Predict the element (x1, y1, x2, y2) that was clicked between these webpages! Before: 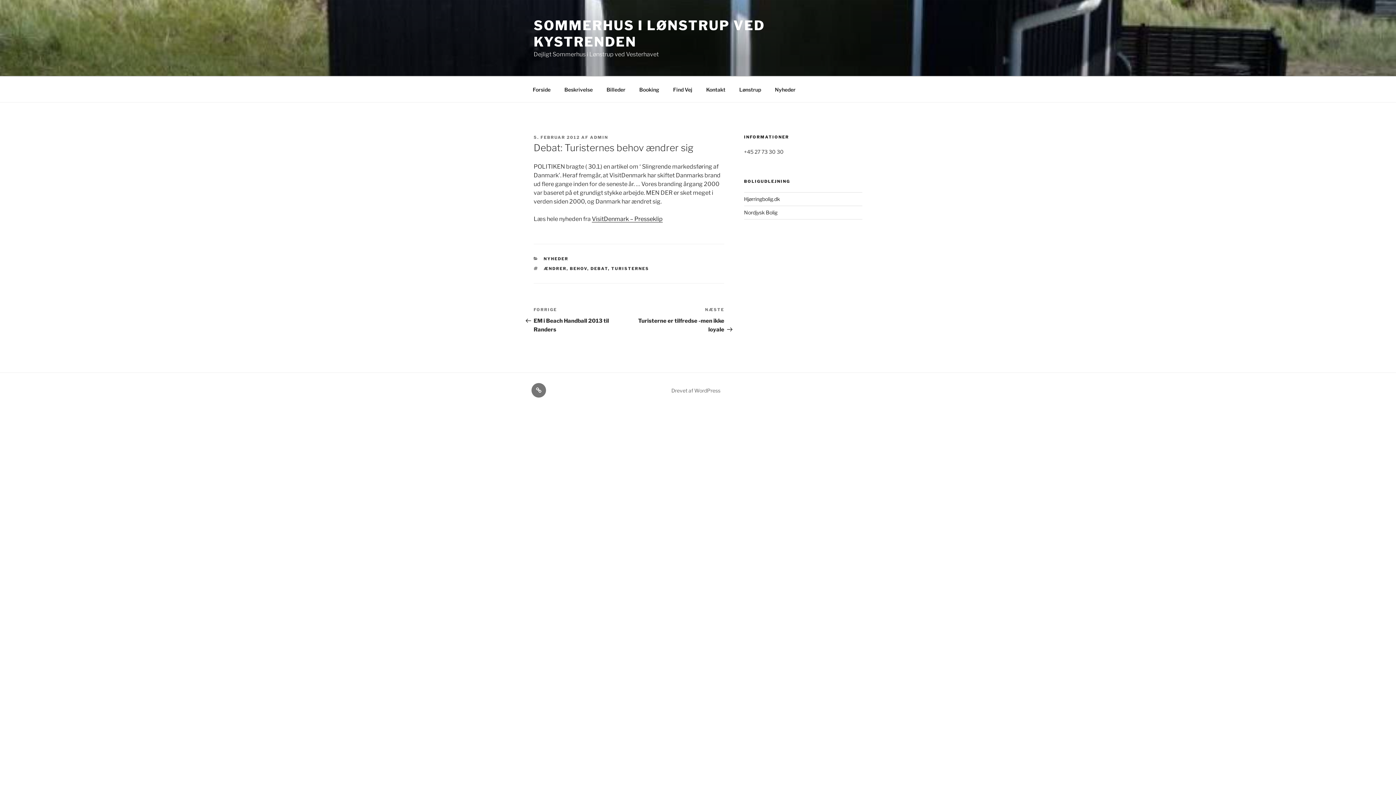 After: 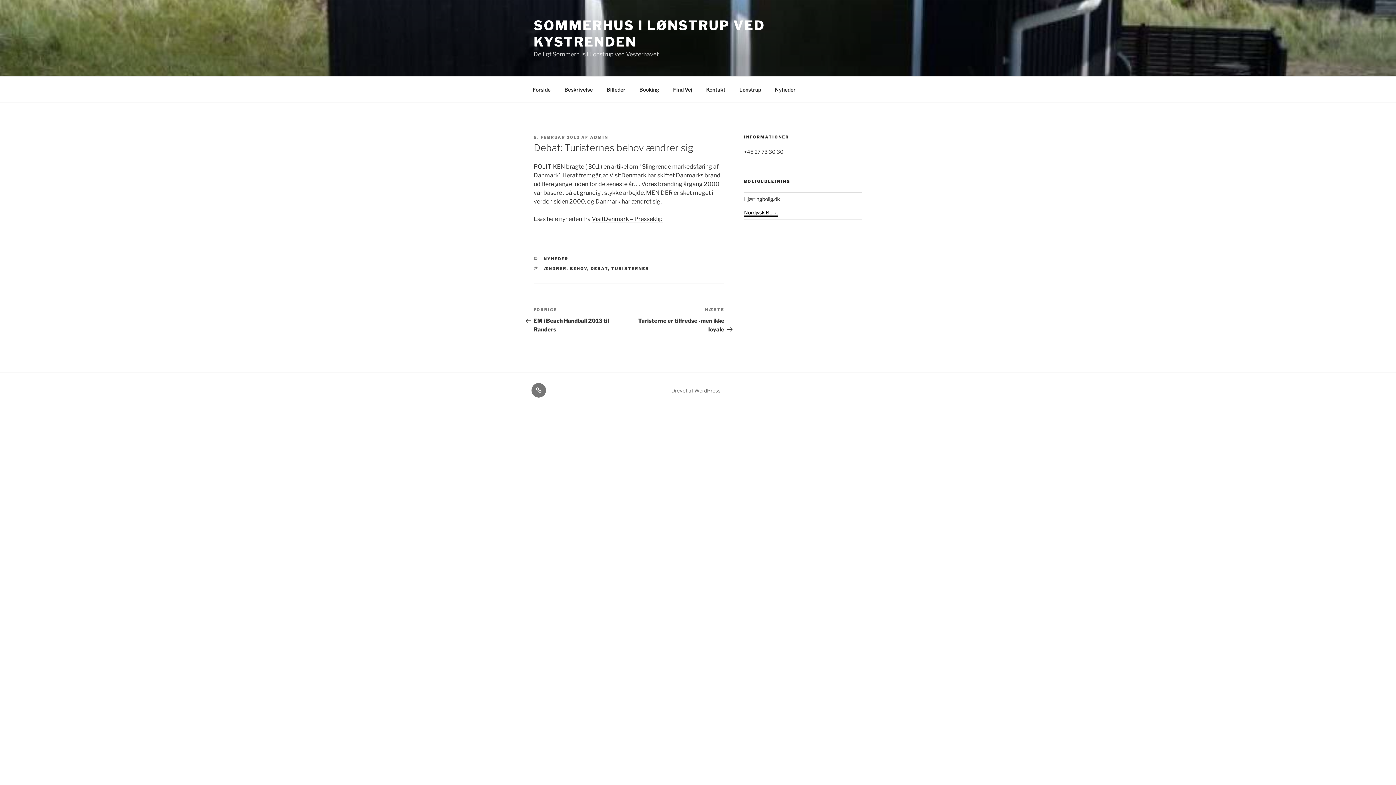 Action: label: Nordjysk Bolig bbox: (744, 209, 777, 215)